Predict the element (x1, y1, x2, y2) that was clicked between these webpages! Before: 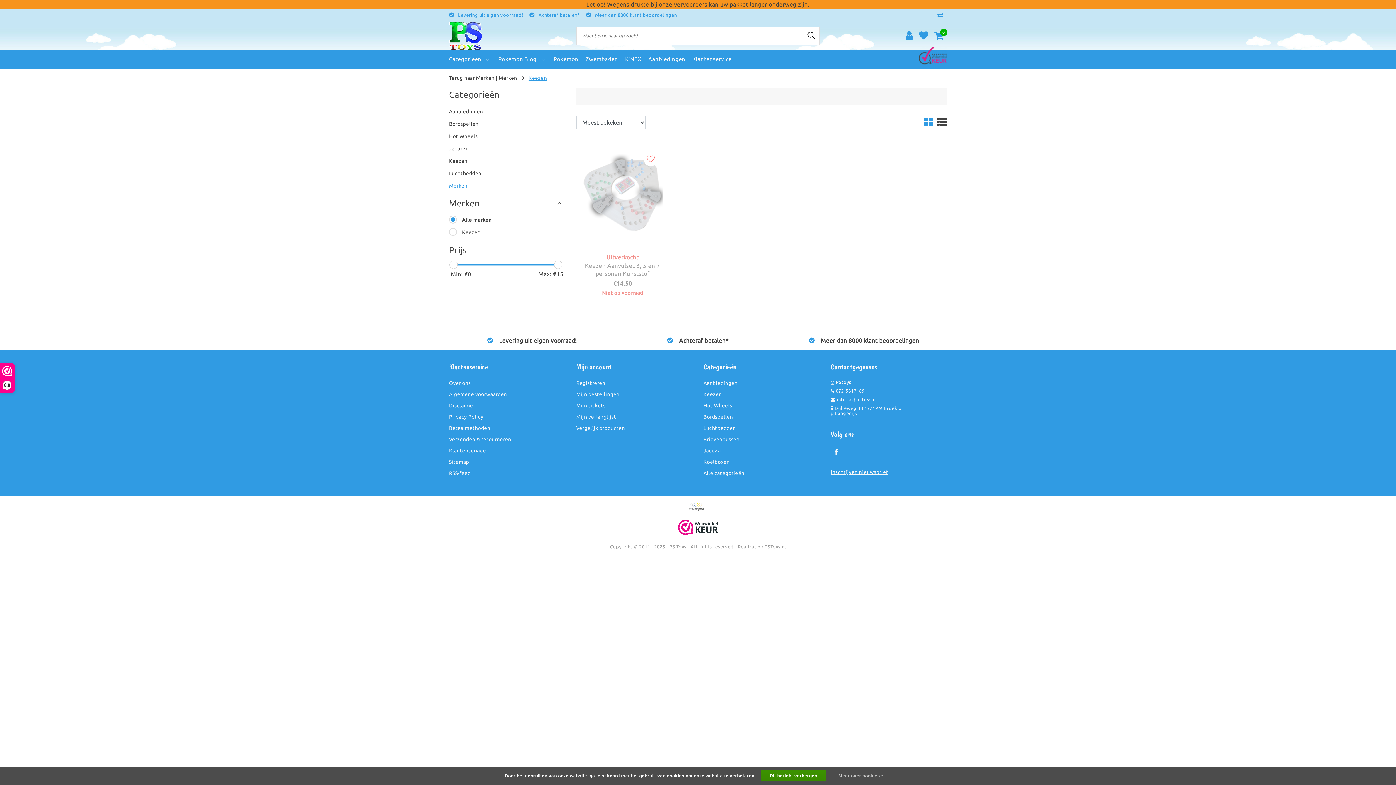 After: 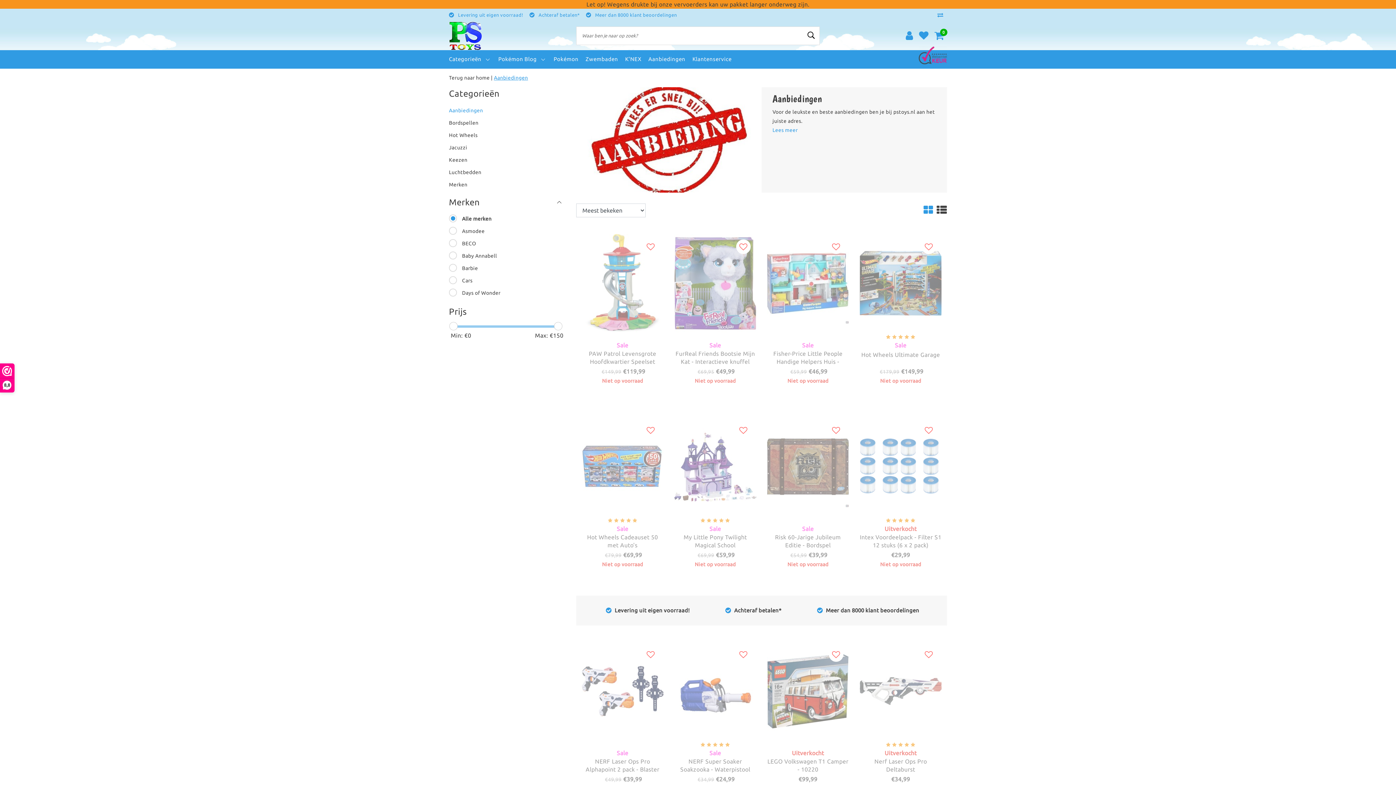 Action: bbox: (449, 108, 565, 114) label: Aanbiedingen